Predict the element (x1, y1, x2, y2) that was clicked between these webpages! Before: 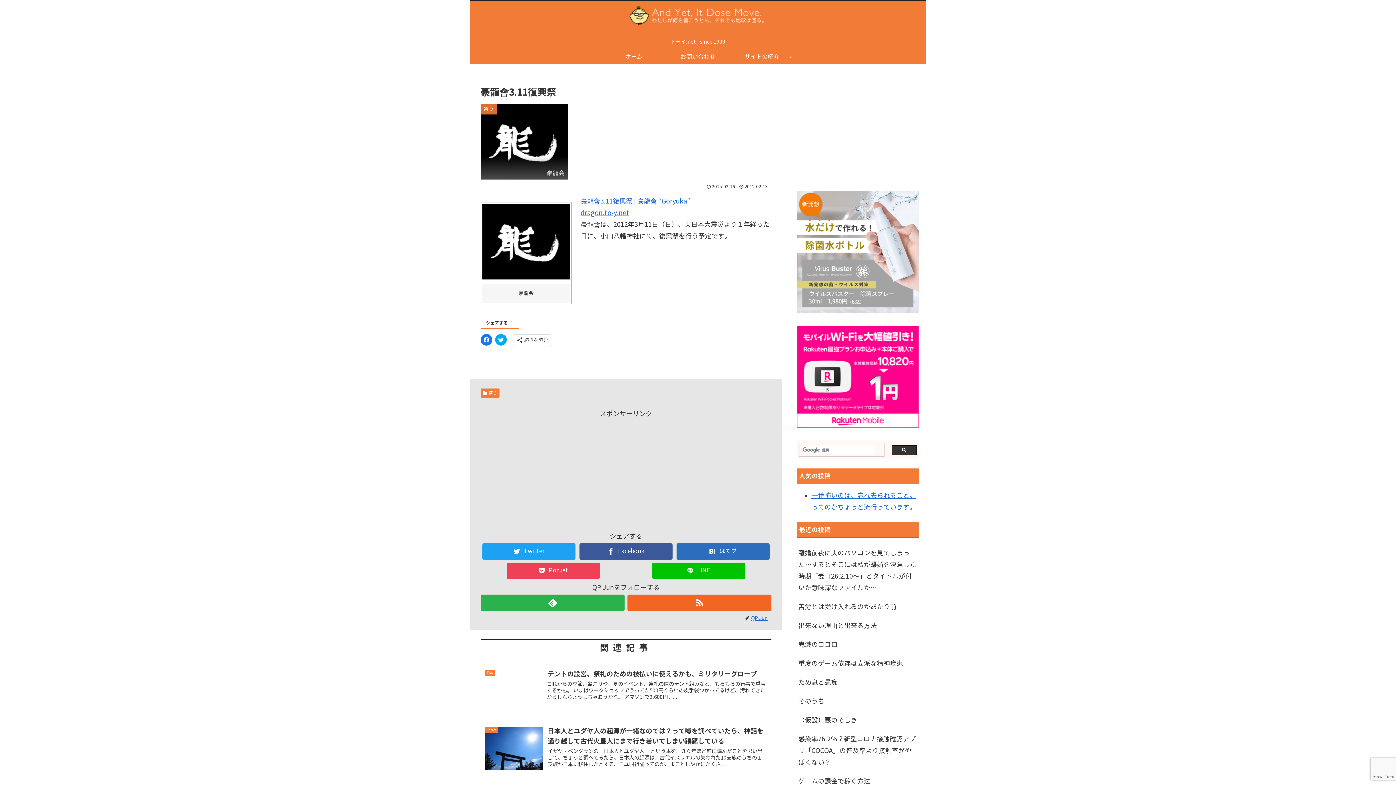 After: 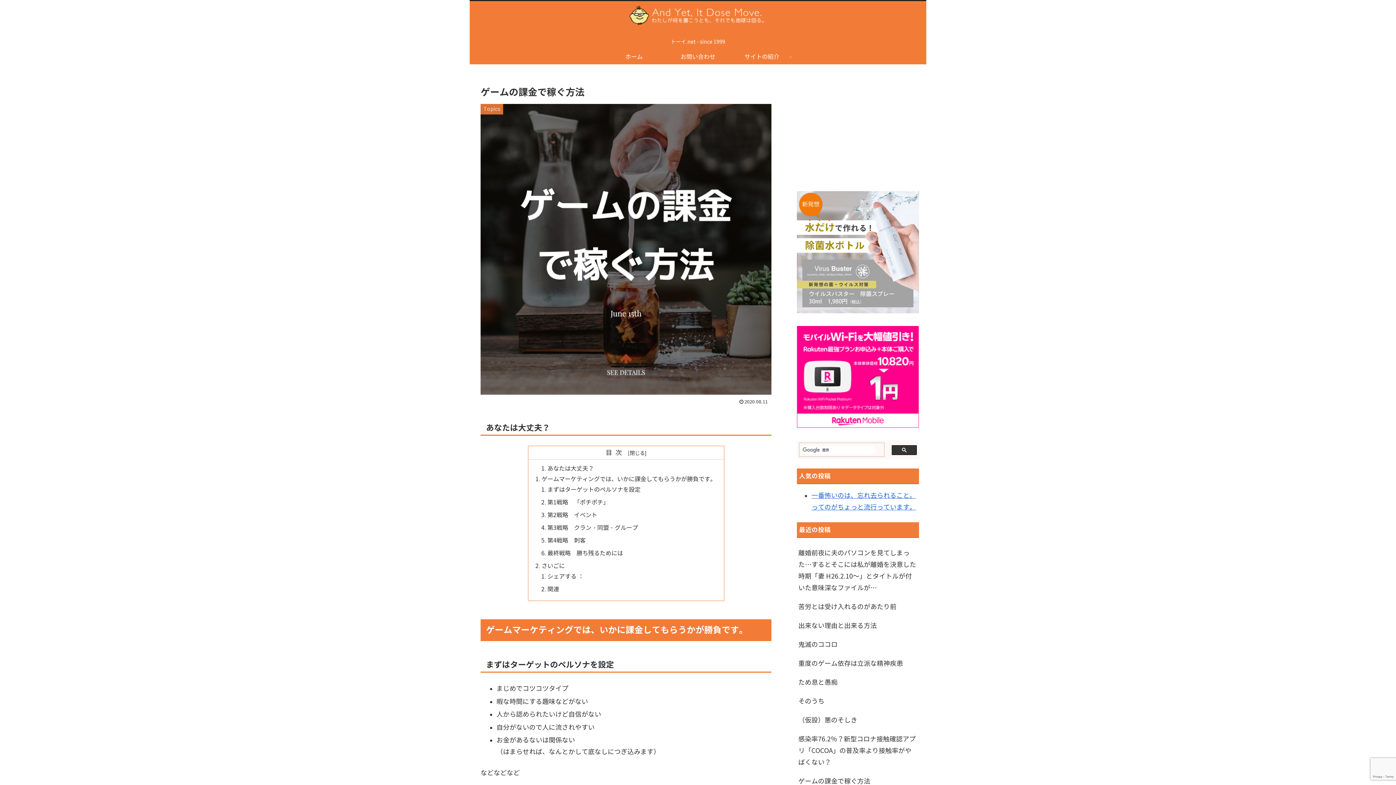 Action: label: ゲームの課金で稼ぐ方法 bbox: (797, 772, 919, 791)